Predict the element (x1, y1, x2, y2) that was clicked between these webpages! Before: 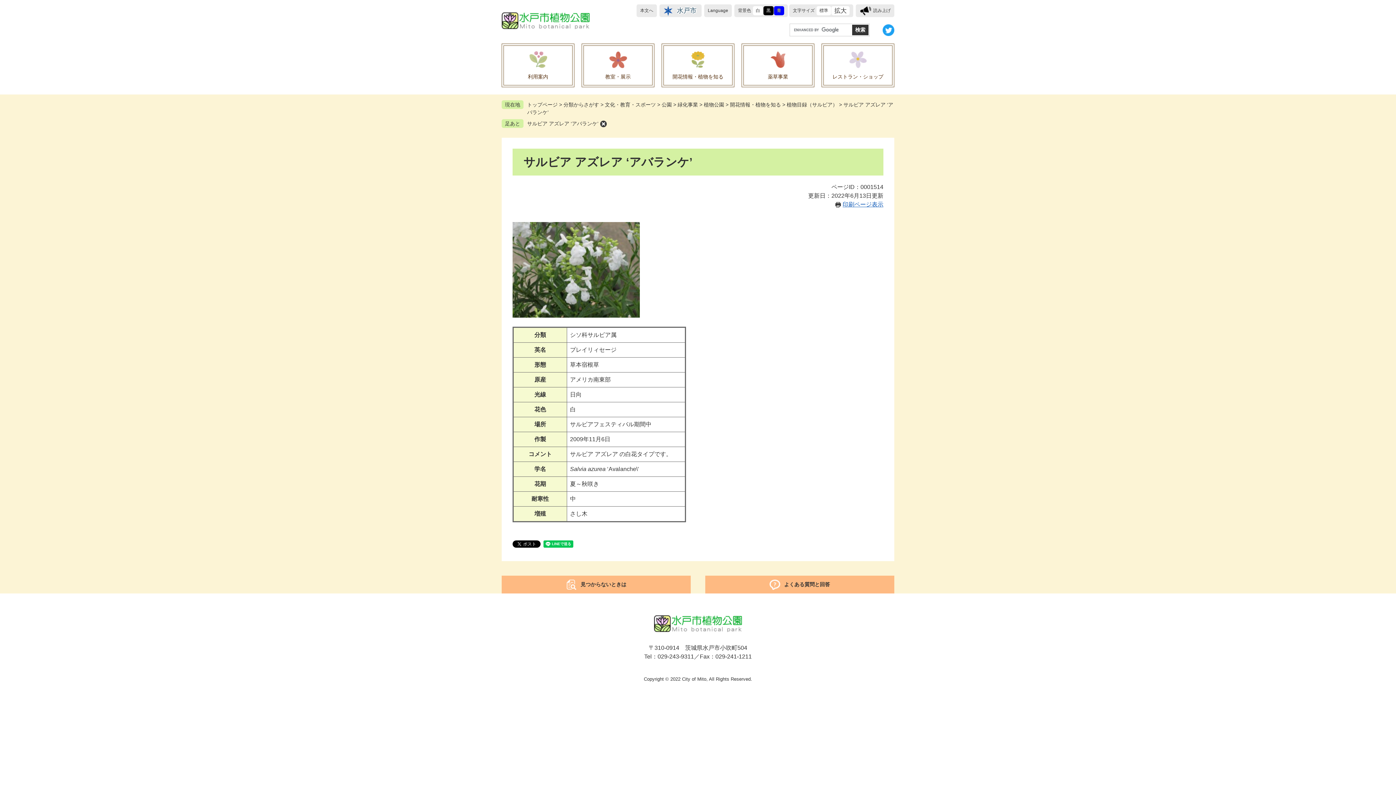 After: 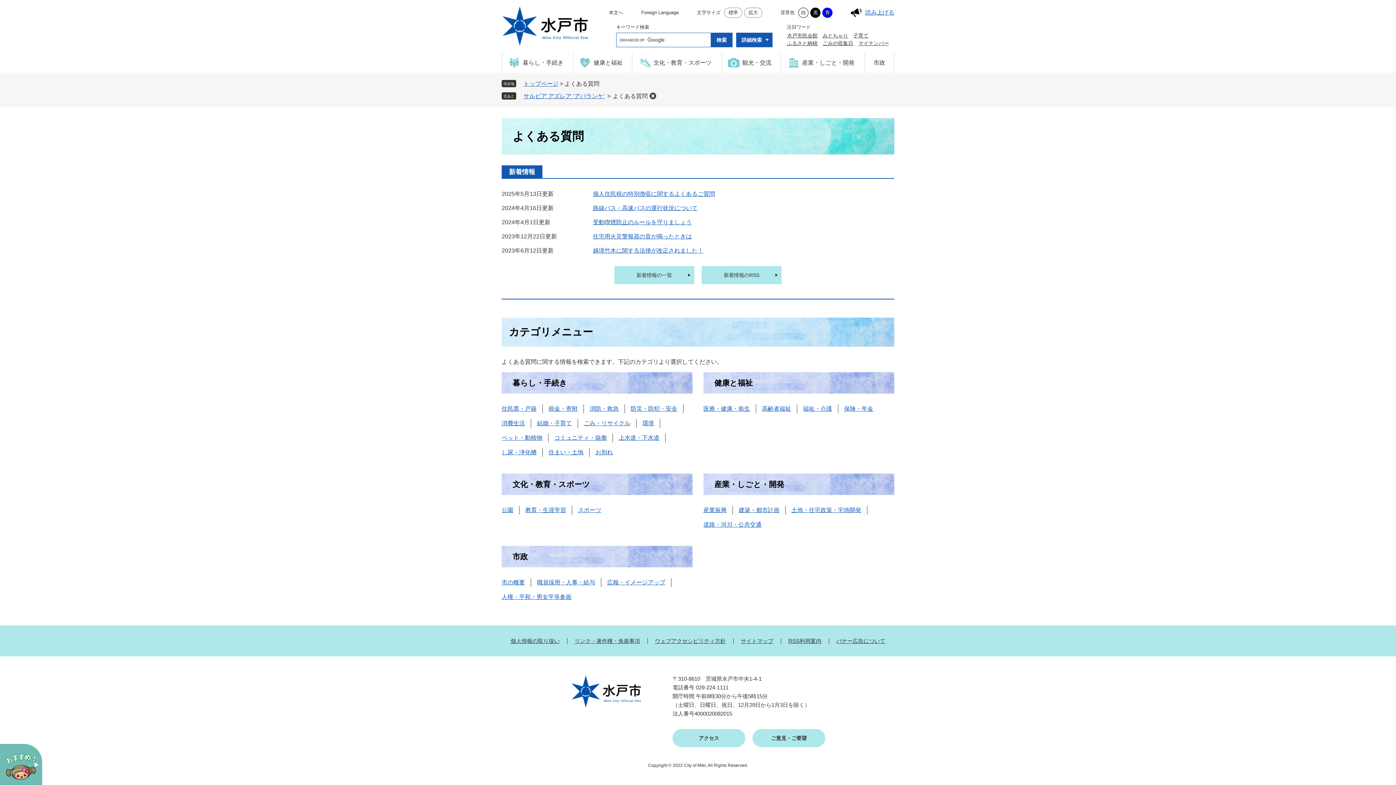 Action: bbox: (705, 576, 894, 593) label: よくある質問と回答